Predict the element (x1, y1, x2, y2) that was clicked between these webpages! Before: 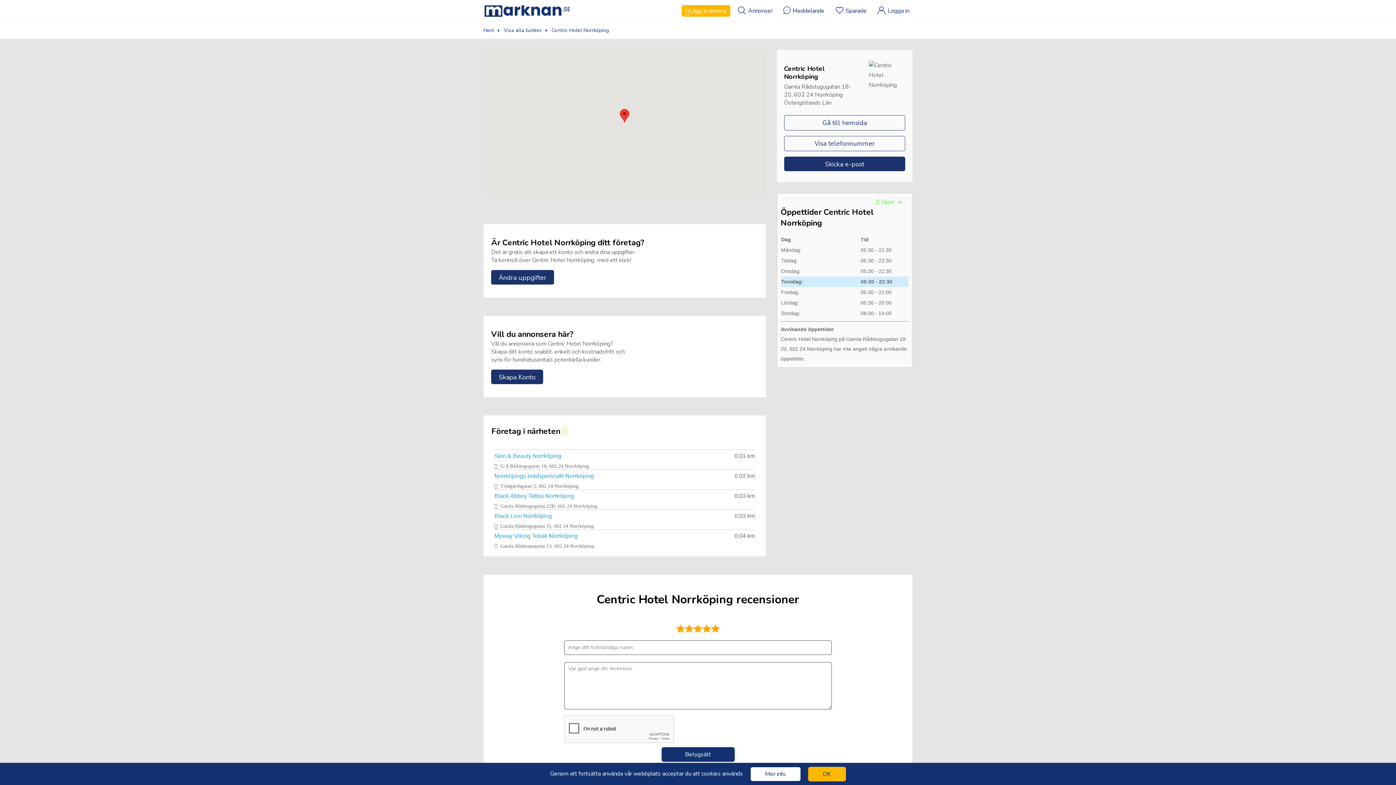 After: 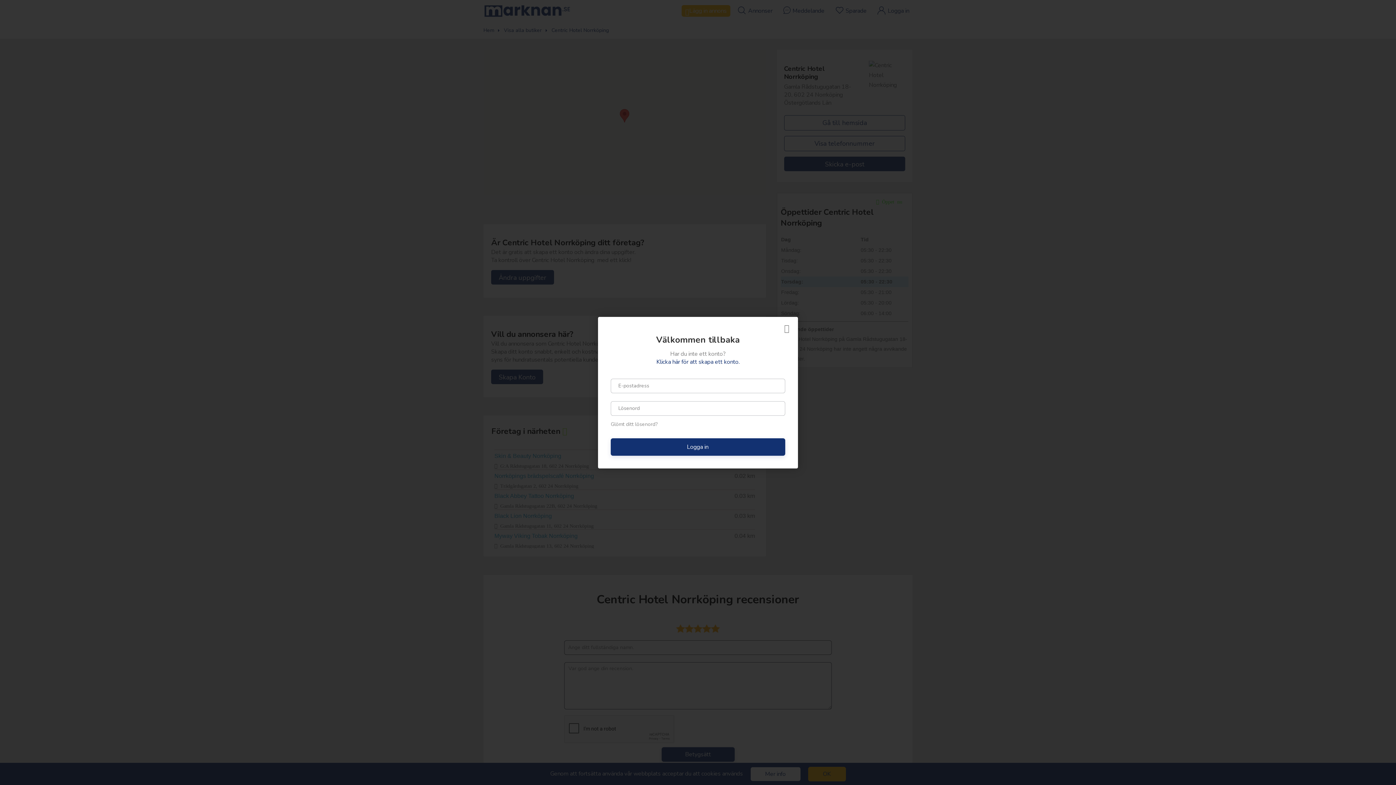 Action: label:  Sparade bbox: (831, 0, 870, 21)